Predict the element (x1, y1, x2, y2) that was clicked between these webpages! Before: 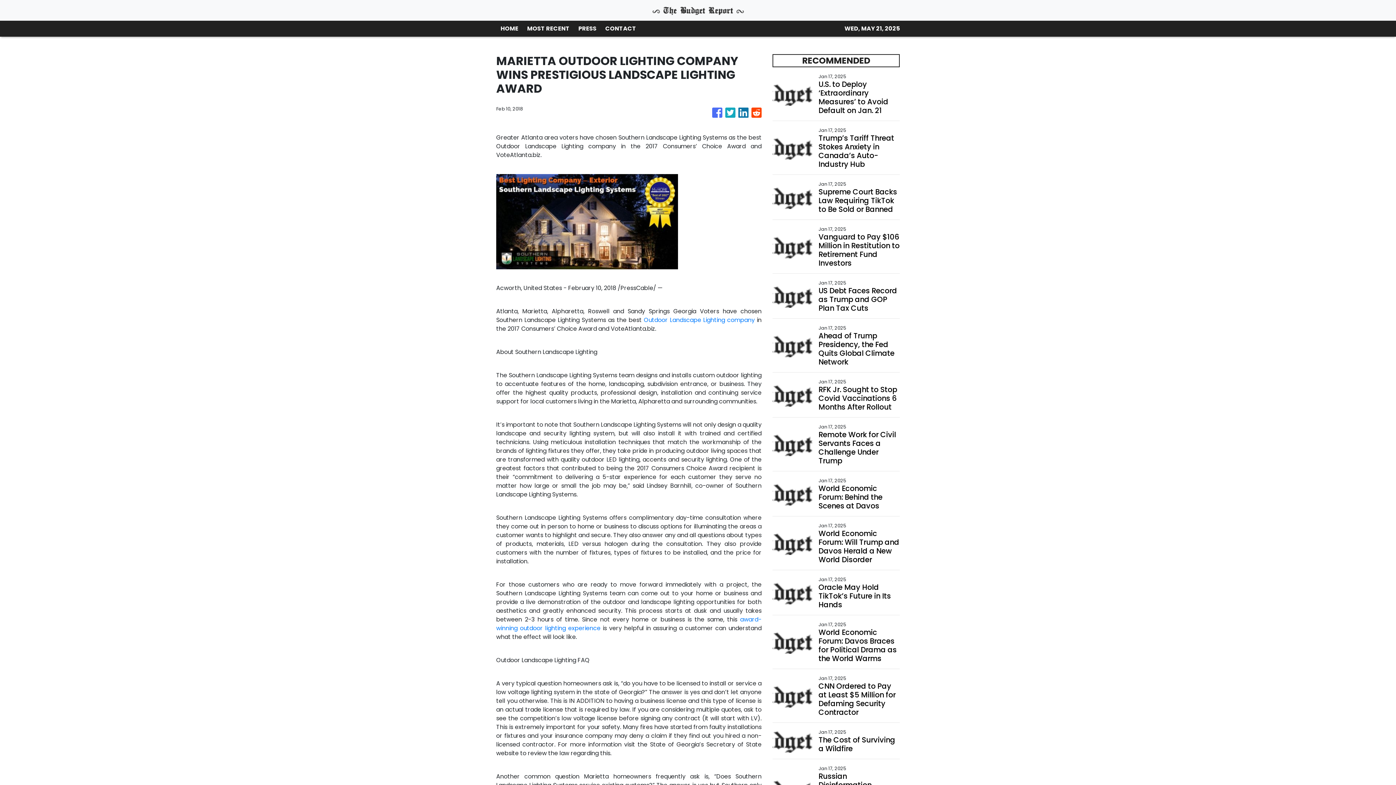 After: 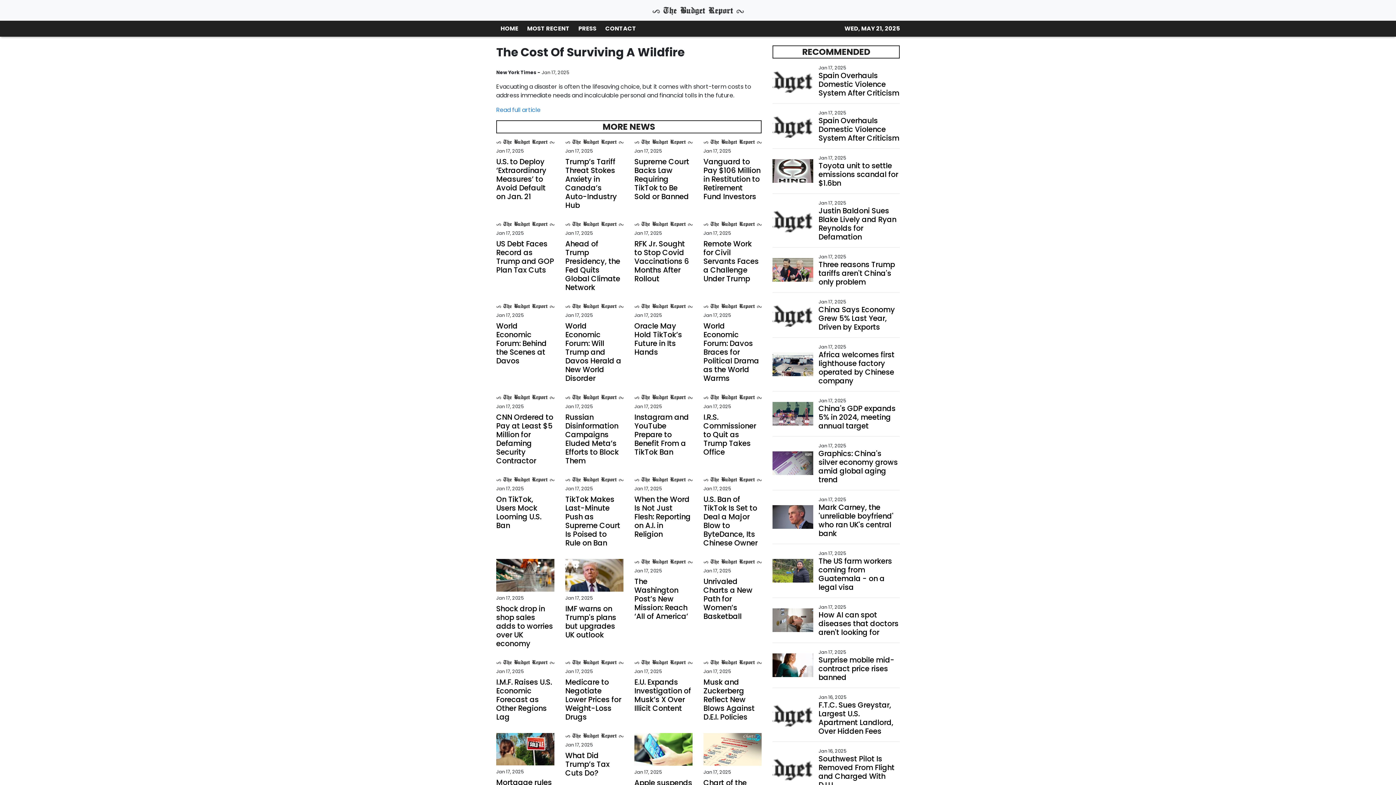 Action: bbox: (818, 735, 899, 753) label: The Cost of Surviving a Wildfire